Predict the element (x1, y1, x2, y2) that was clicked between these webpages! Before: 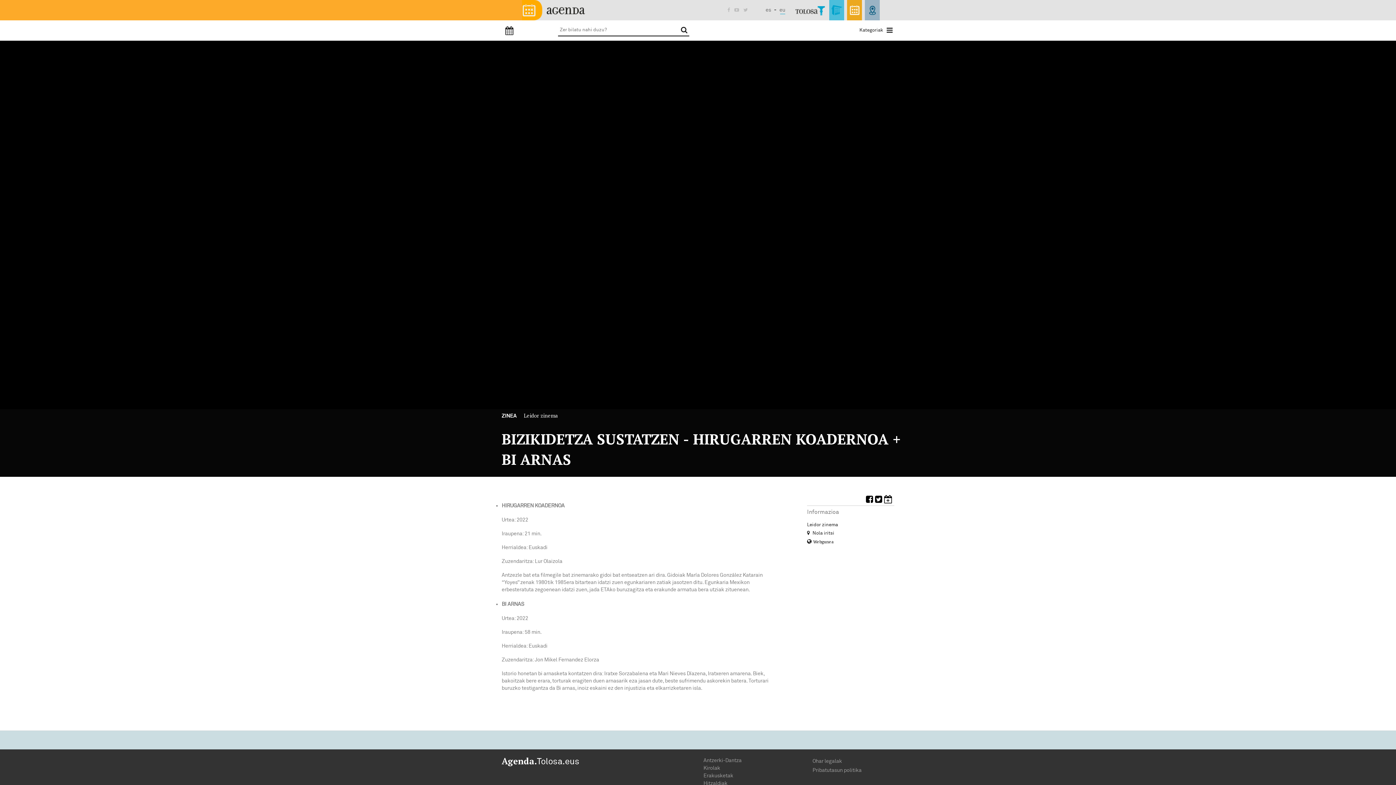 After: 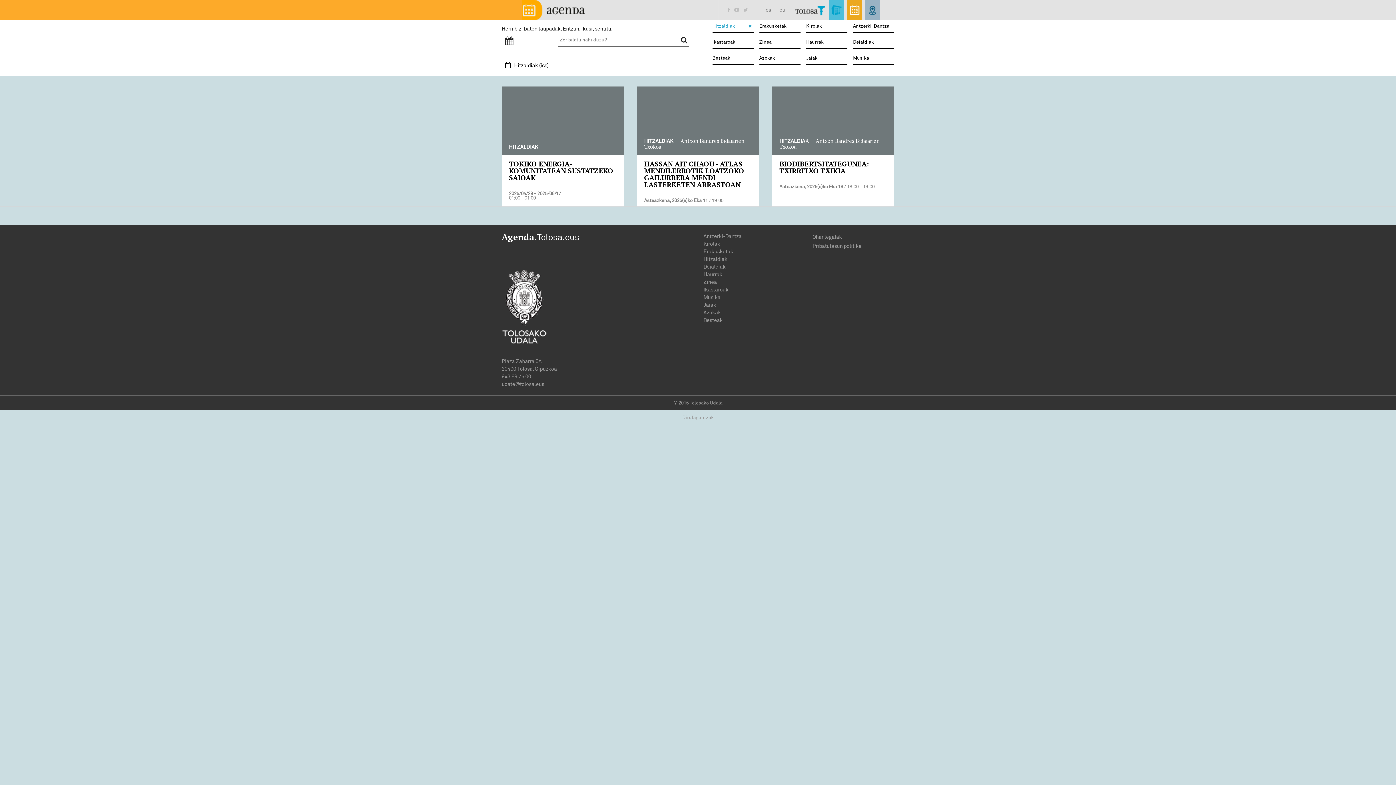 Action: bbox: (703, 780, 727, 786) label: Hitzaldiak